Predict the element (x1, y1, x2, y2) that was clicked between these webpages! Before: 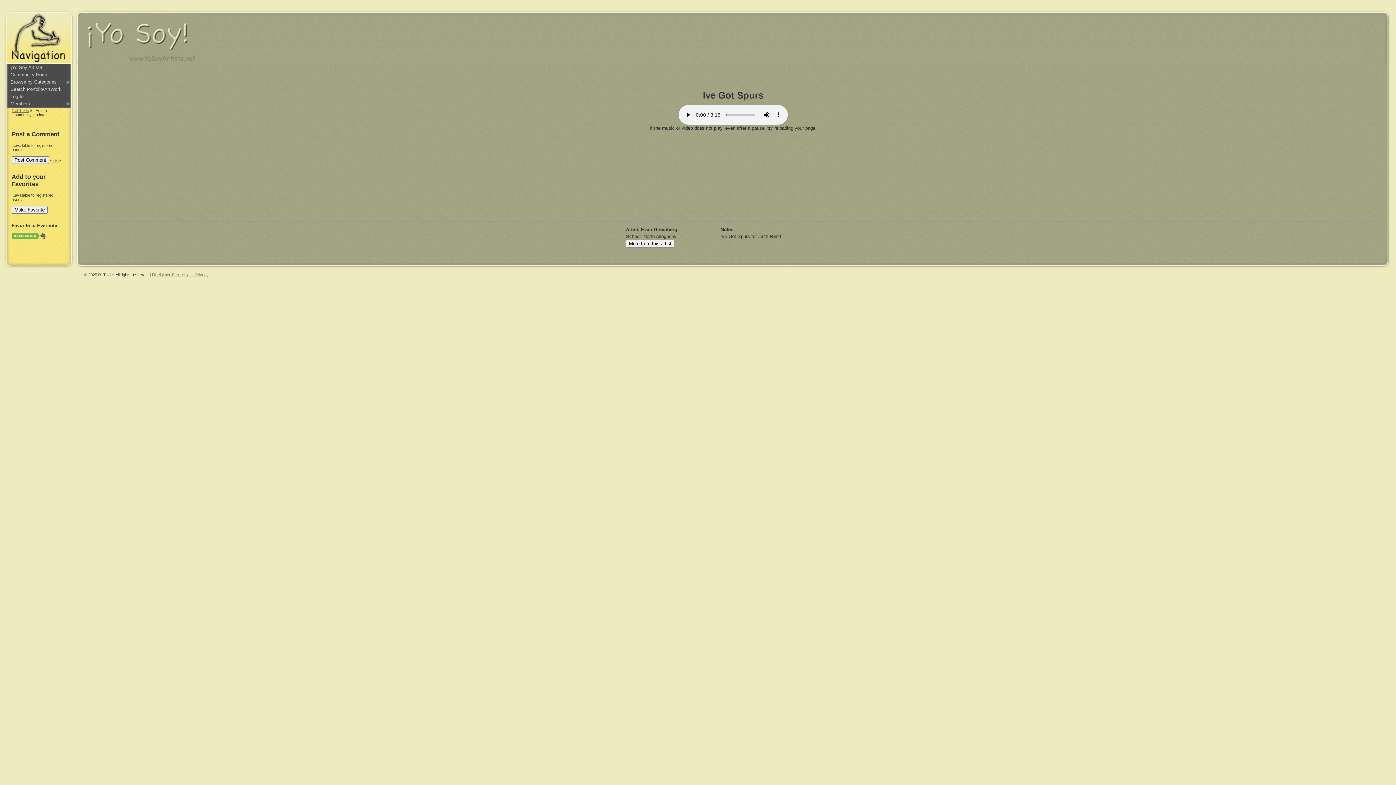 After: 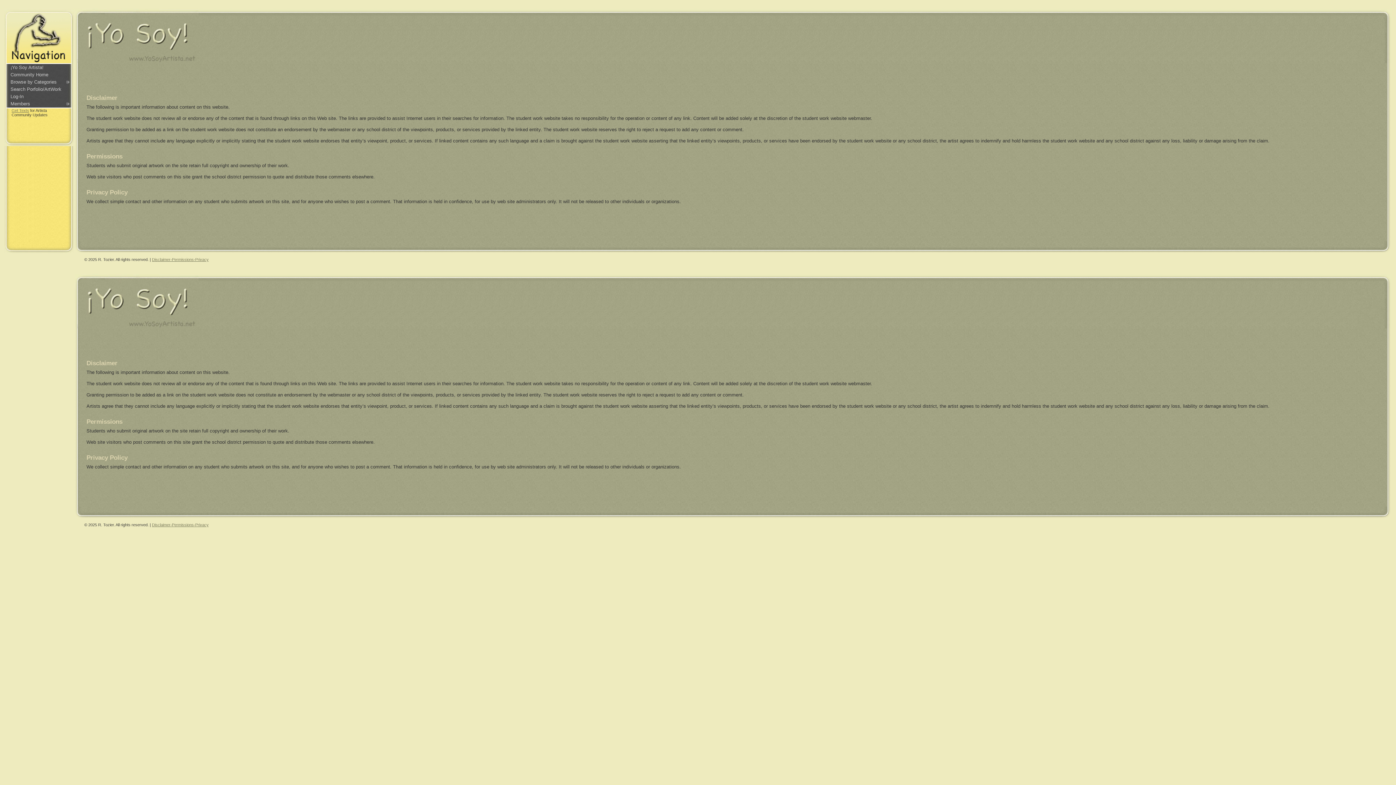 Action: bbox: (152, 272, 208, 277) label: Disclaimer-Permissions-Privacy